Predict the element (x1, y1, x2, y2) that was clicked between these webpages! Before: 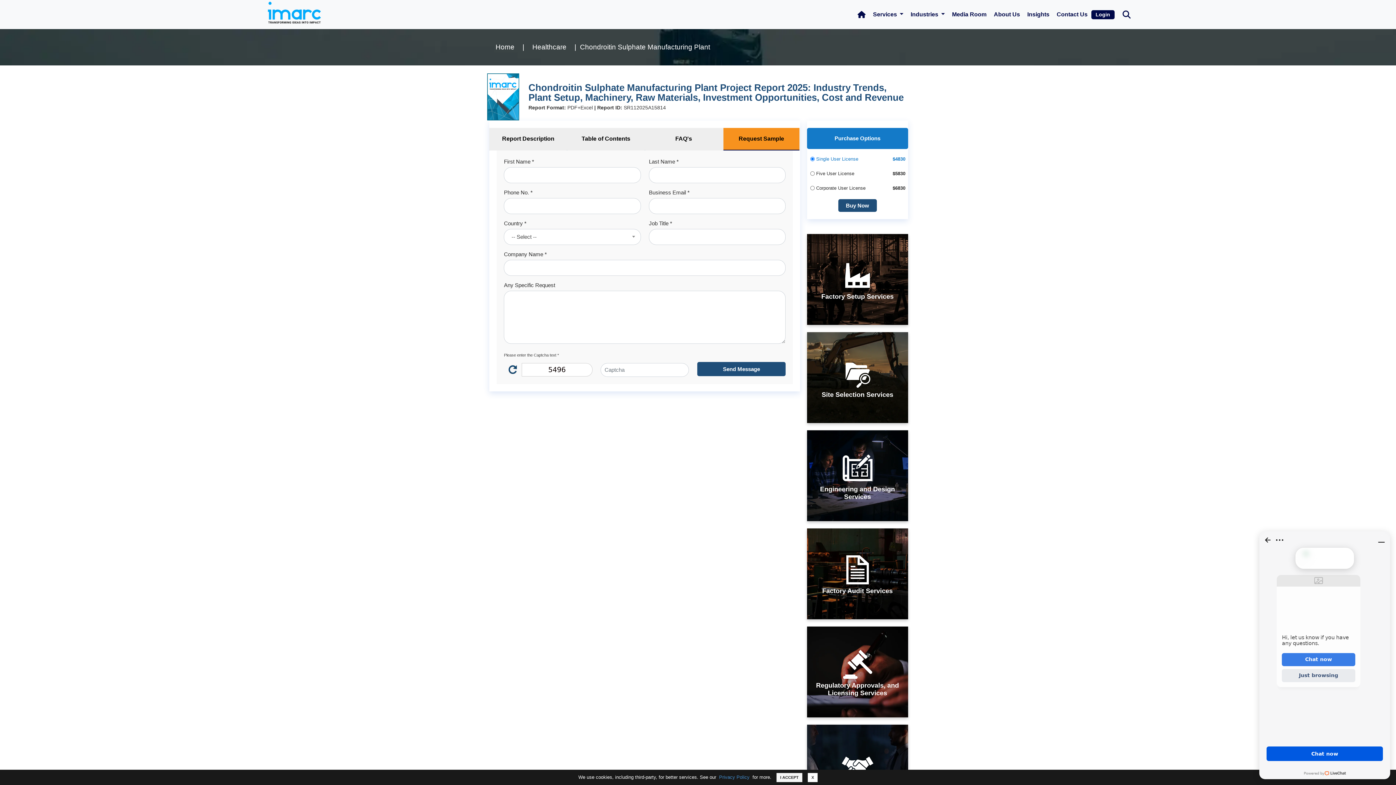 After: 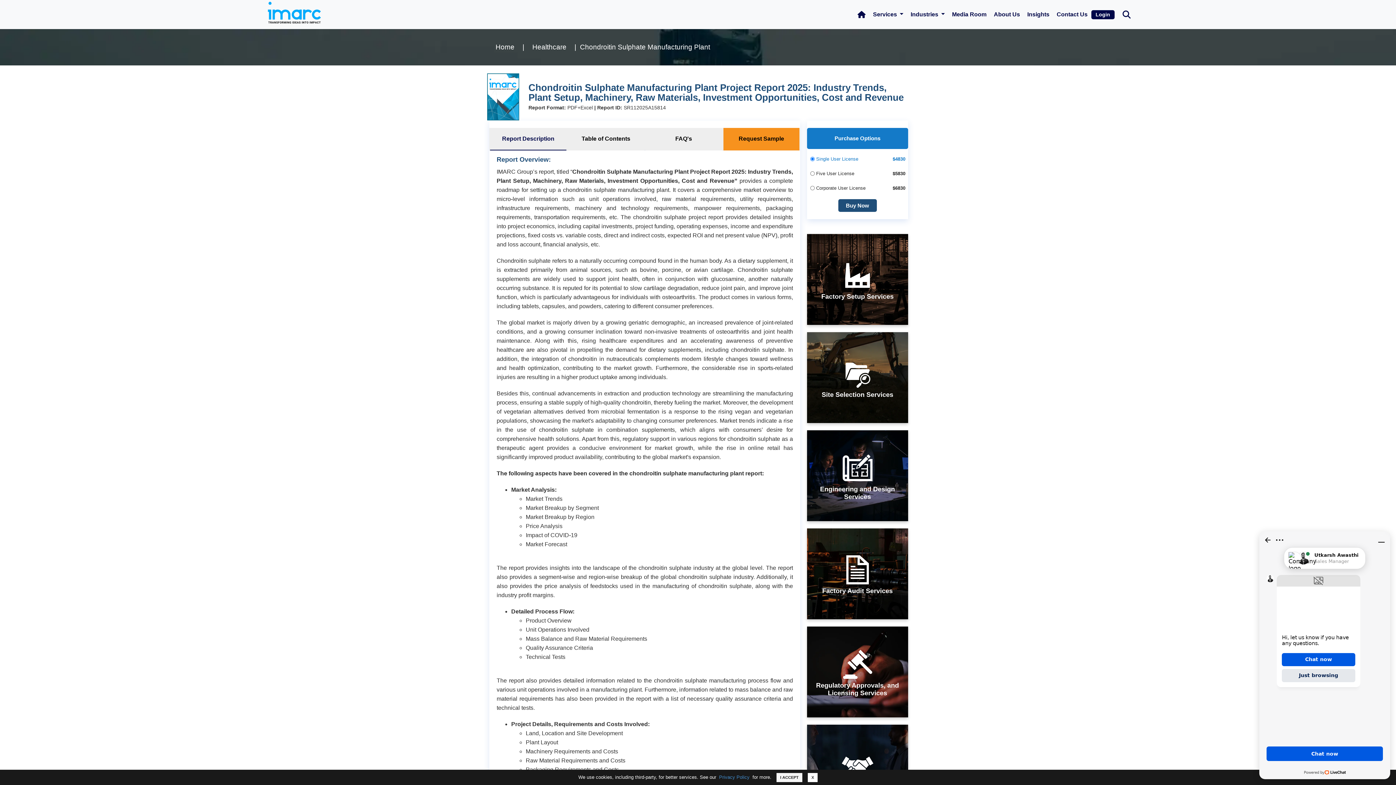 Action: label: Report Description bbox: (490, 128, 566, 150)